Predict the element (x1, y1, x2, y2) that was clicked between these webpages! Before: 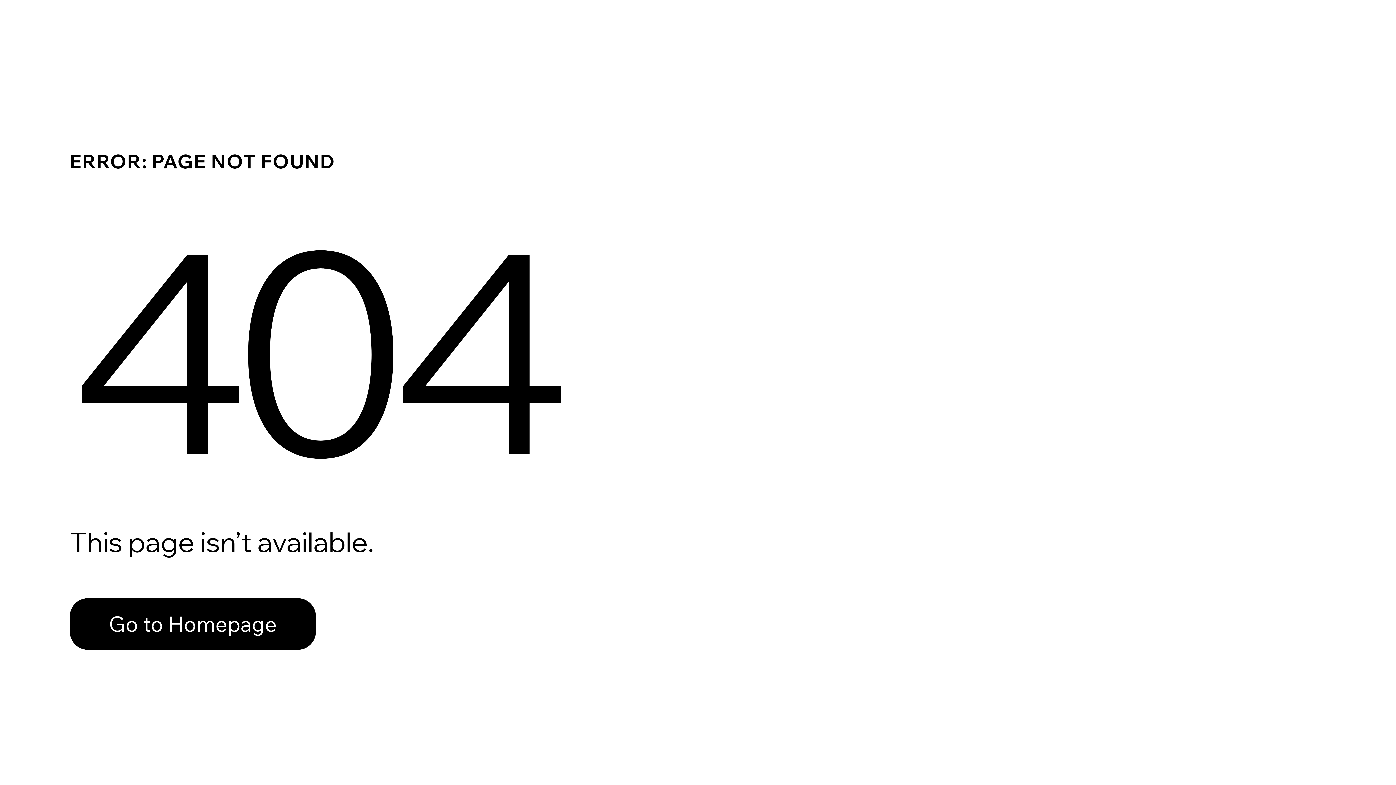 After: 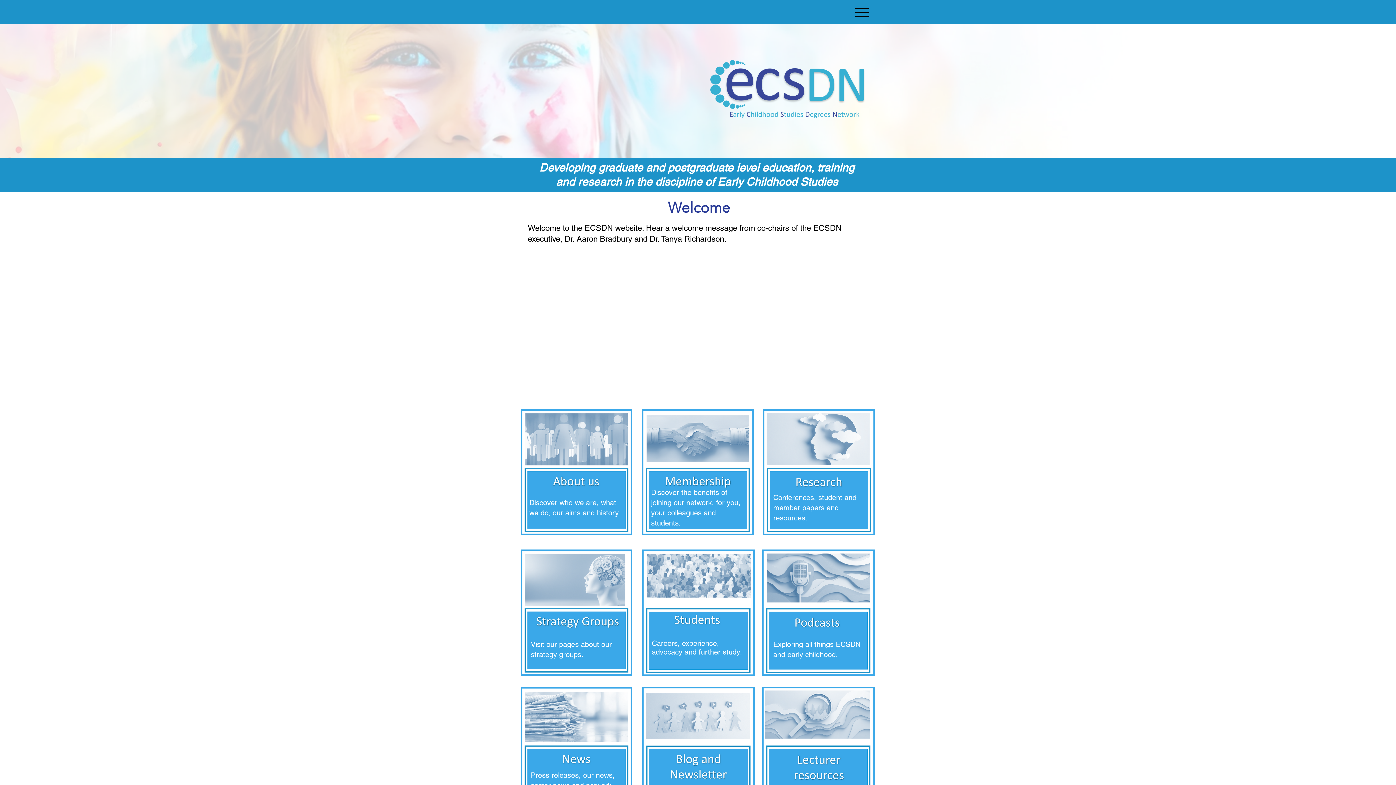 Action: bbox: (69, 582, 768, 659) label: Go to Homepage